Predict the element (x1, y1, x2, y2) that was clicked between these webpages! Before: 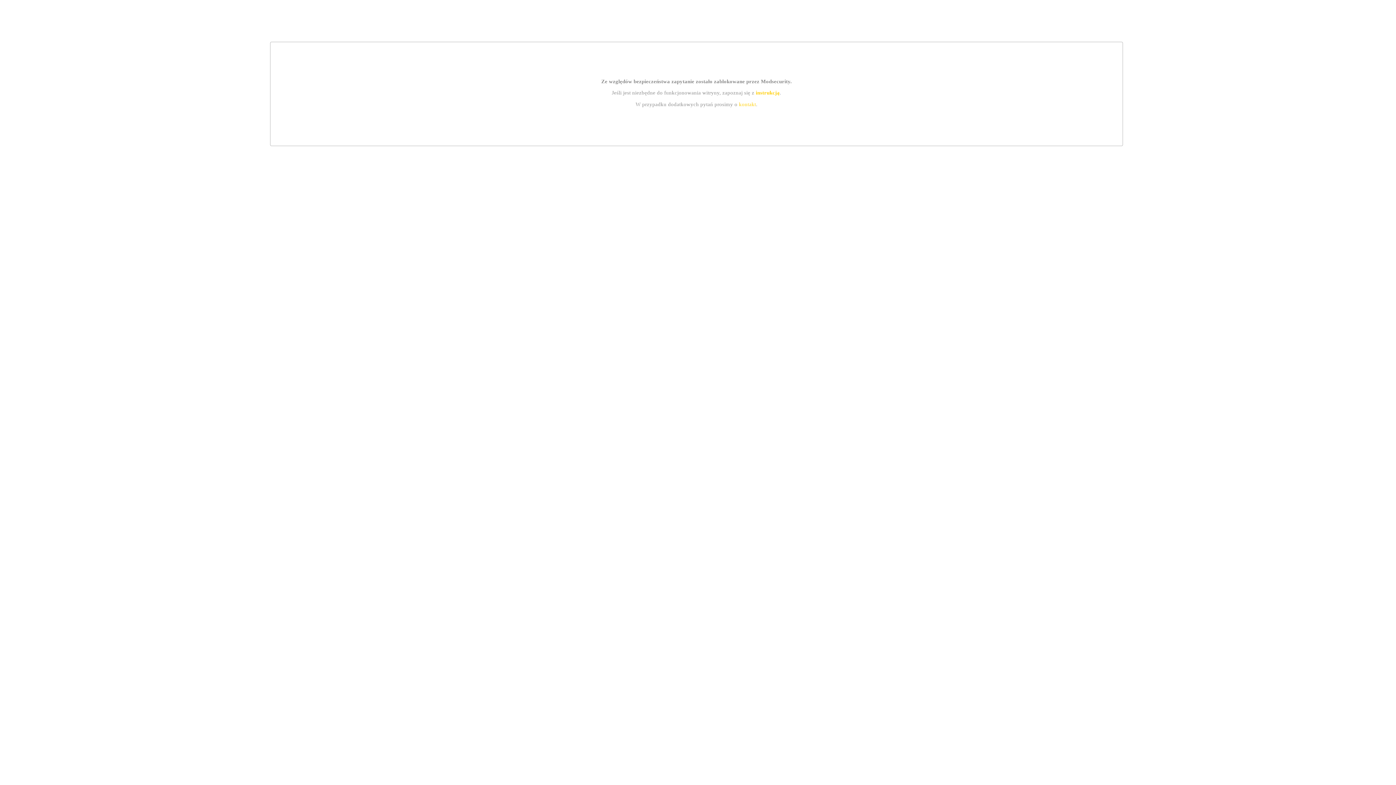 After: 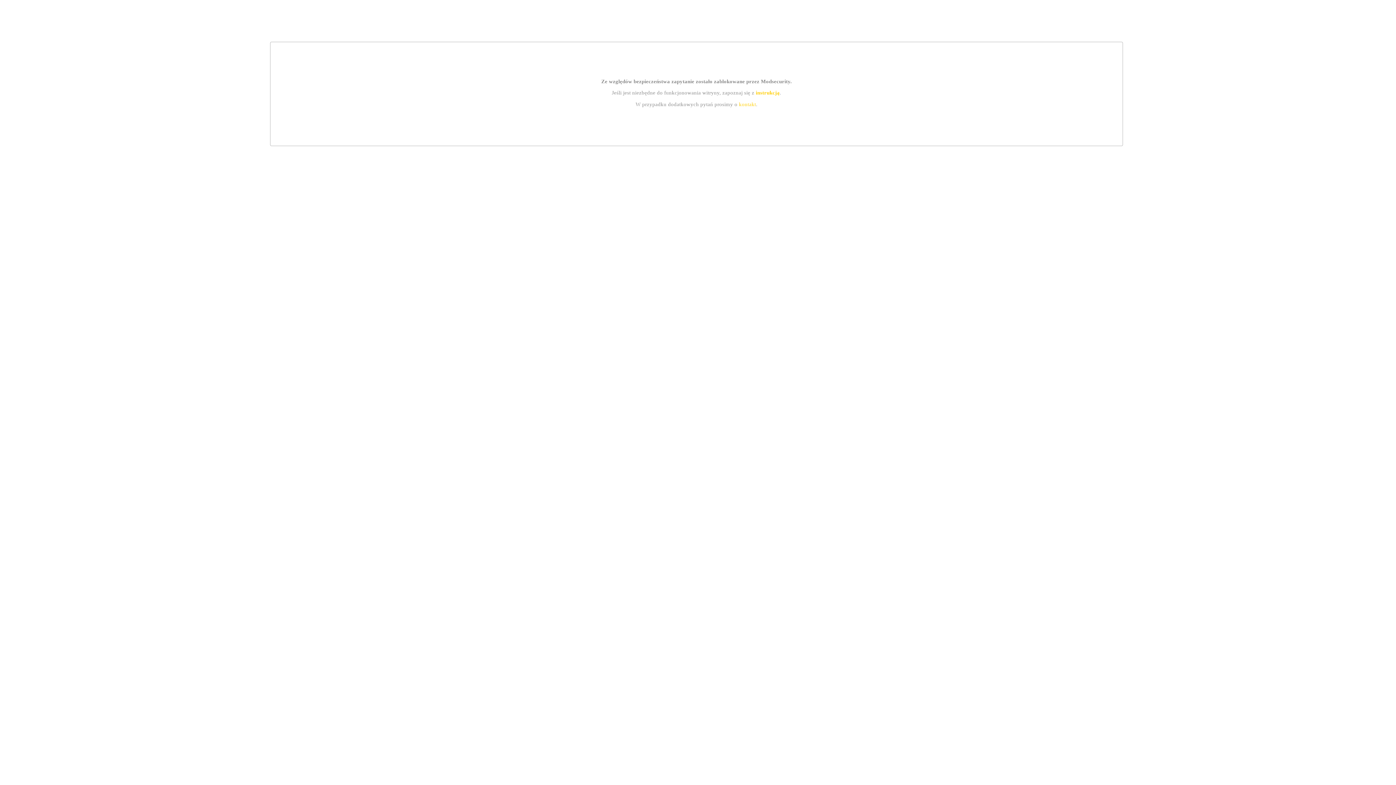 Action: bbox: (739, 101, 756, 107) label: kontakt